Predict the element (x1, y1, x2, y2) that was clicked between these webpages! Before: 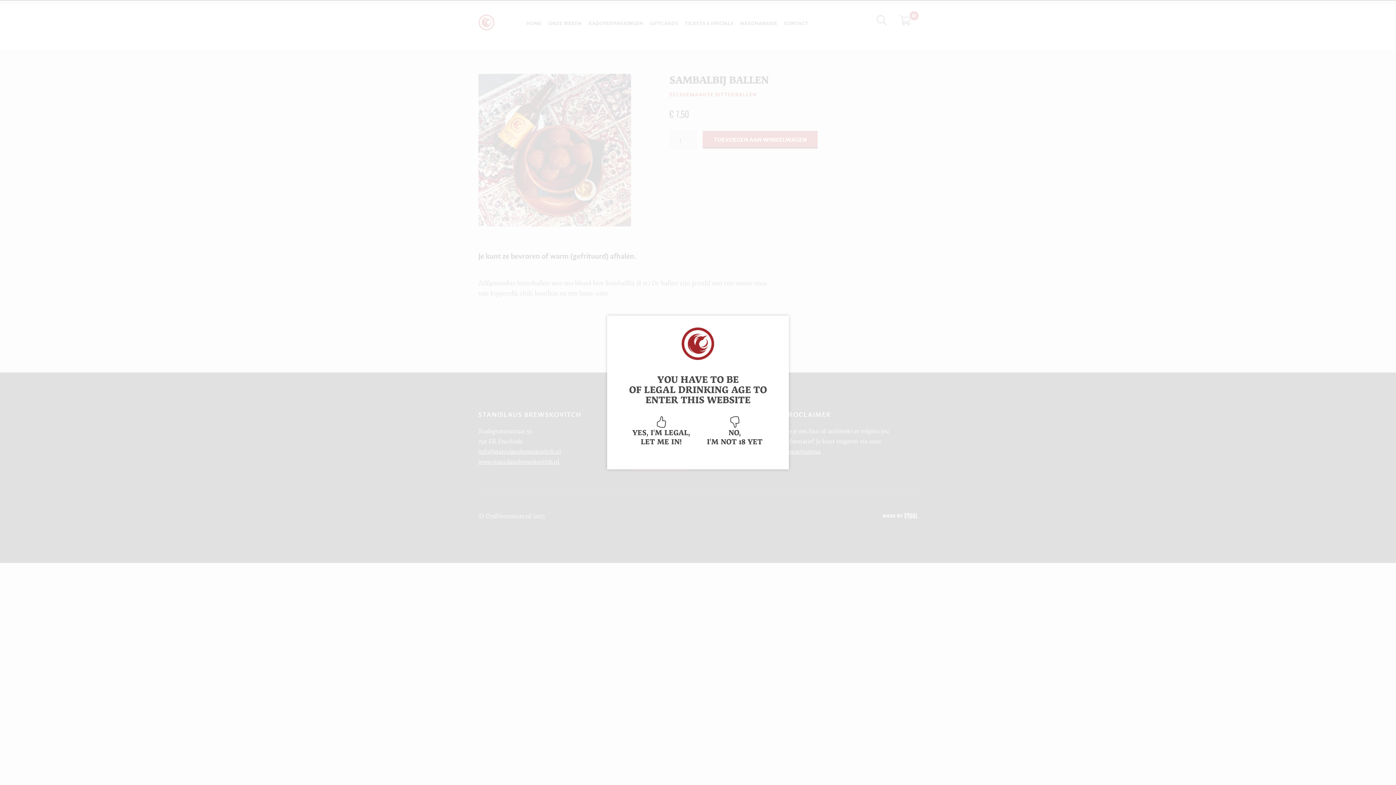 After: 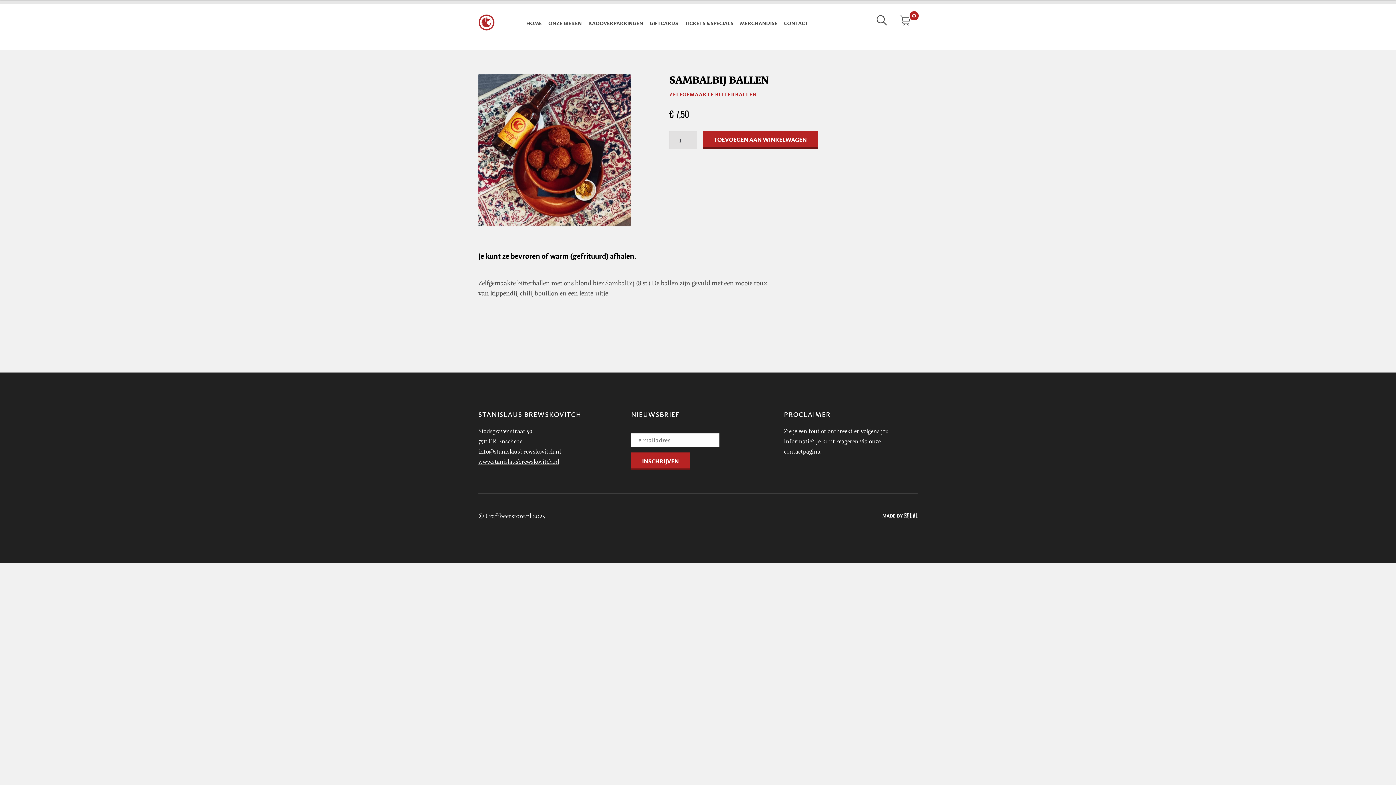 Action: label: YES, I'M LEGAL,
LET ME IN! bbox: (624, 416, 698, 446)